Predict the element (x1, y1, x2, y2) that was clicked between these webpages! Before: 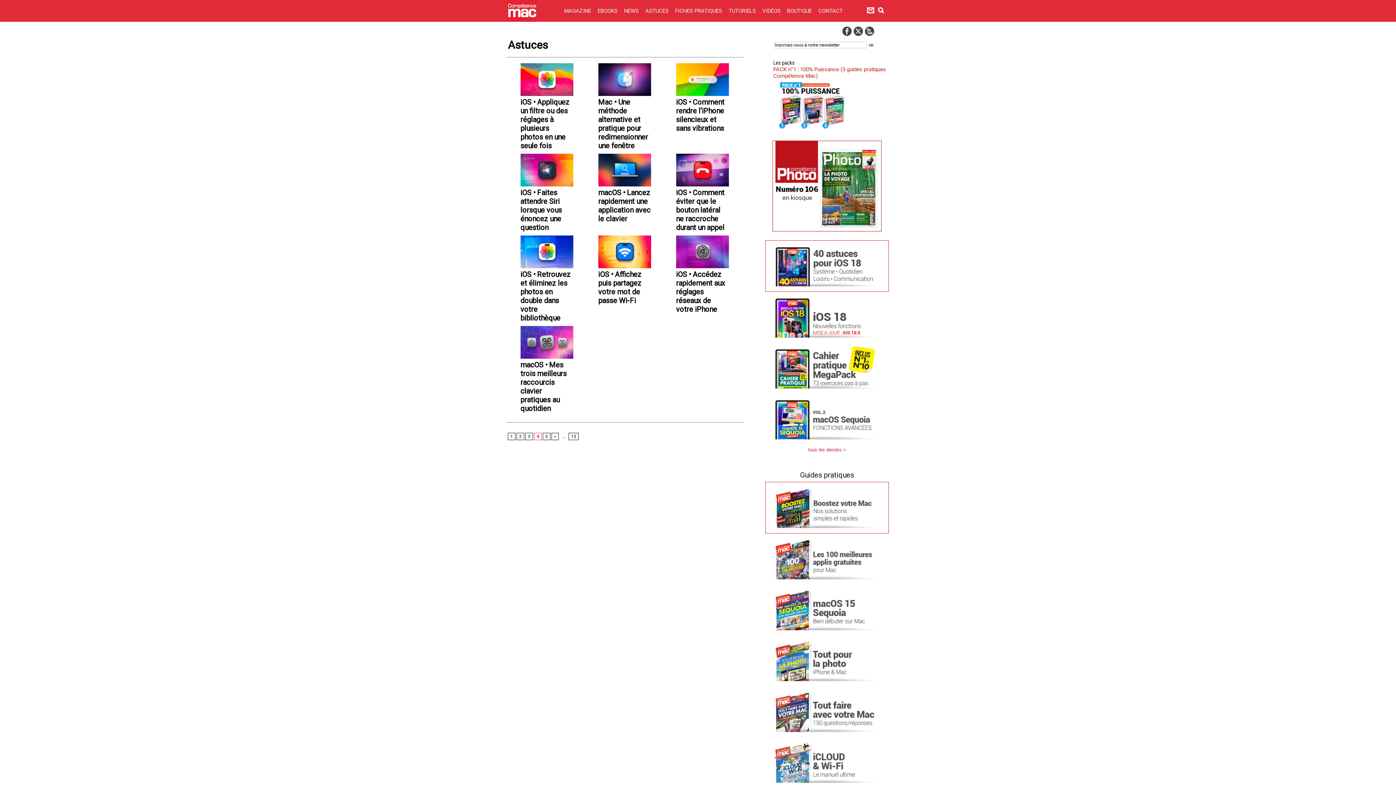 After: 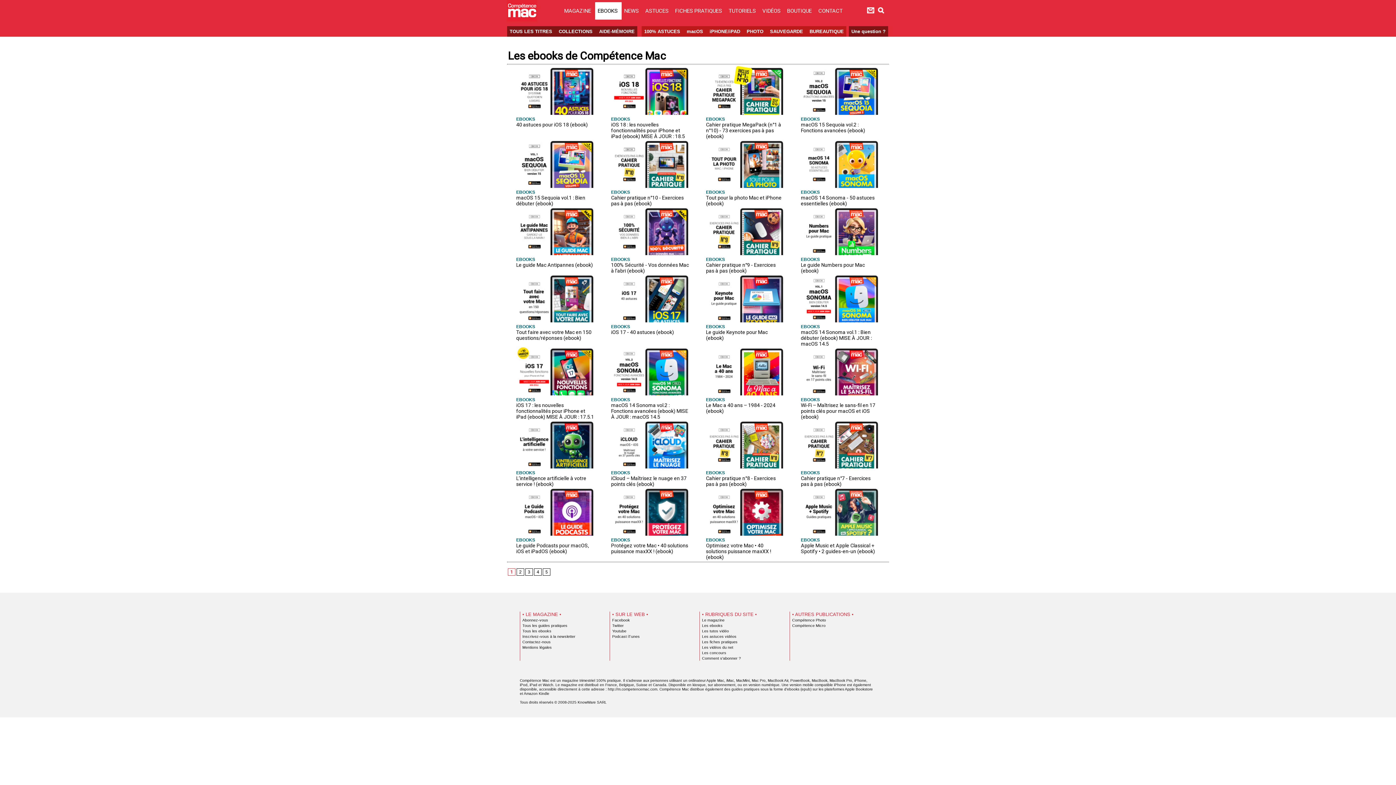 Action: bbox: (808, 447, 846, 452) label: tous les ebooks >